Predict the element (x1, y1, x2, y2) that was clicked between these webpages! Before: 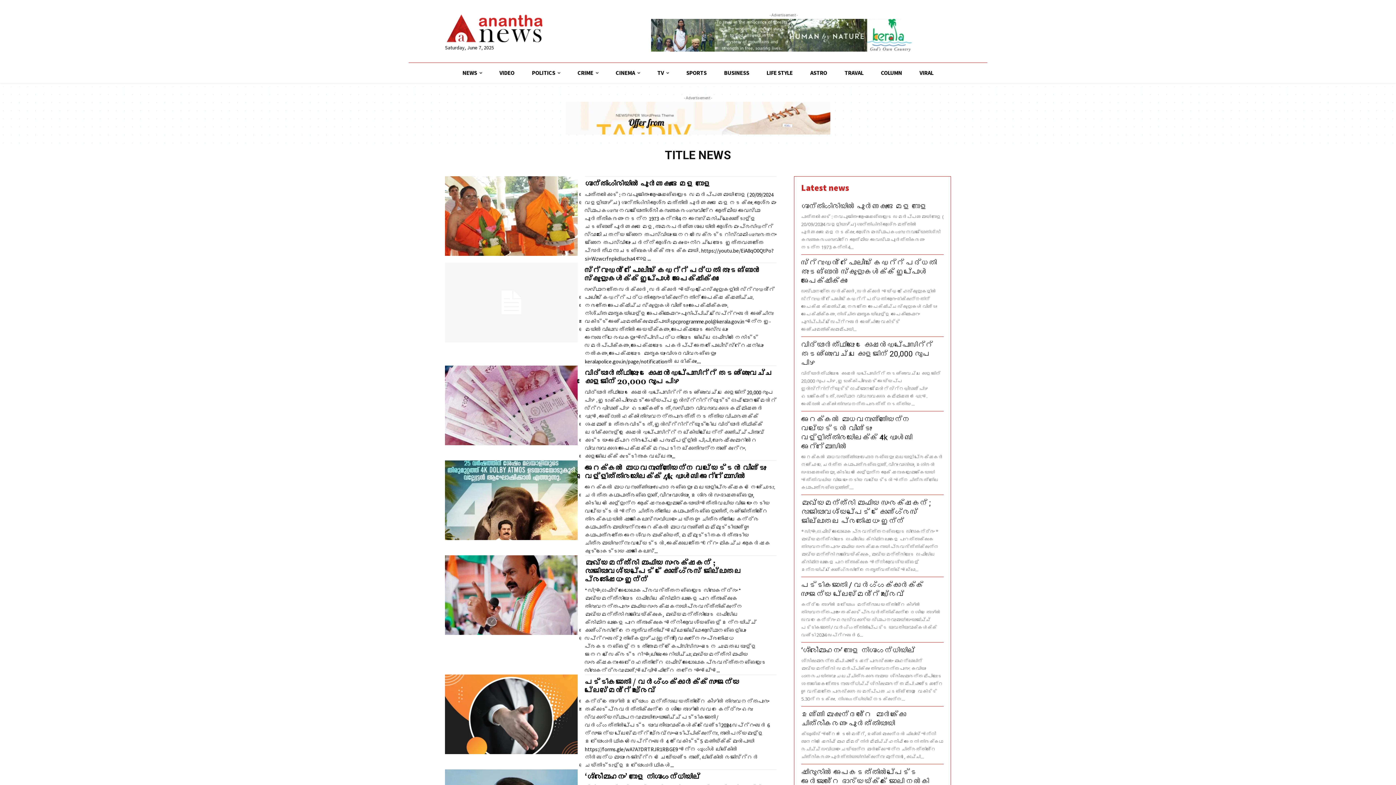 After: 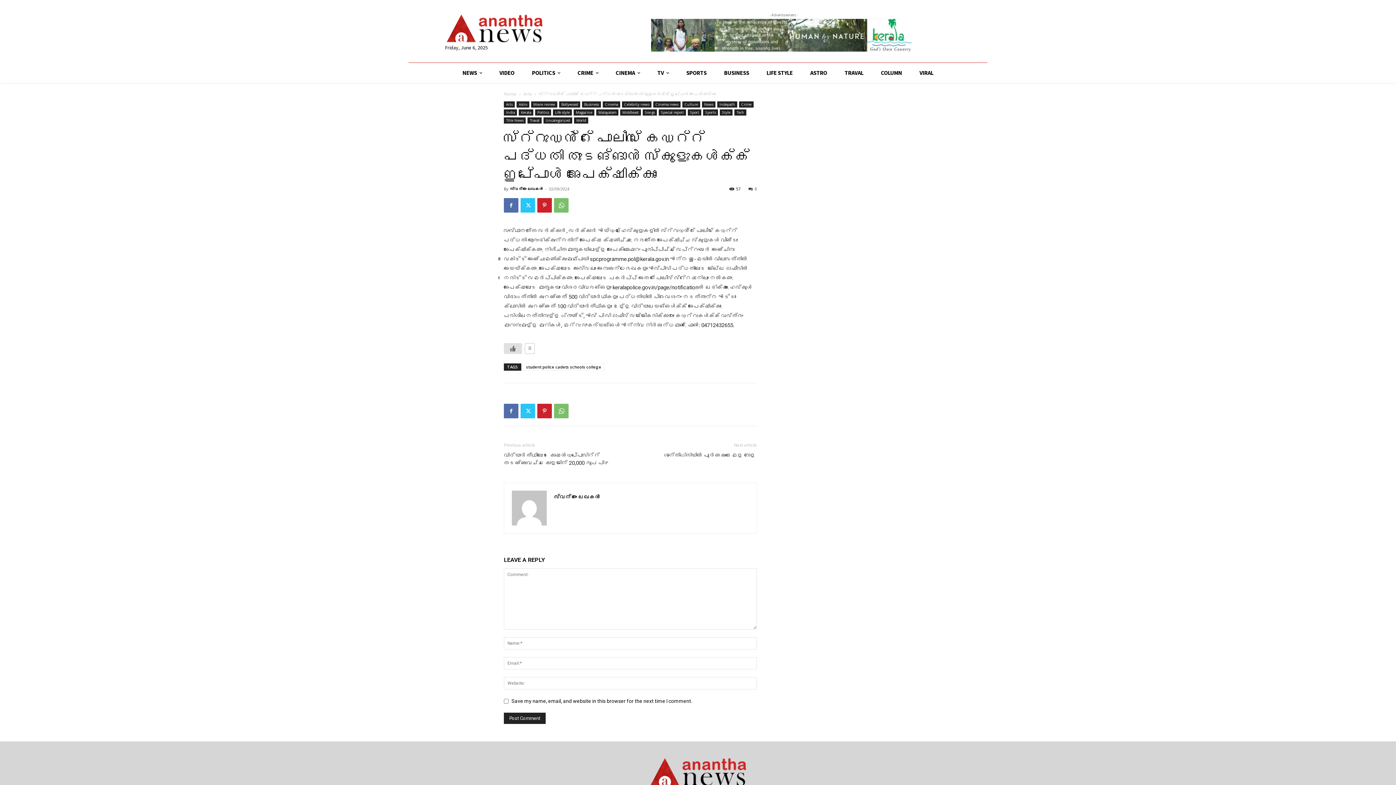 Action: bbox: (445, 262, 577, 342)